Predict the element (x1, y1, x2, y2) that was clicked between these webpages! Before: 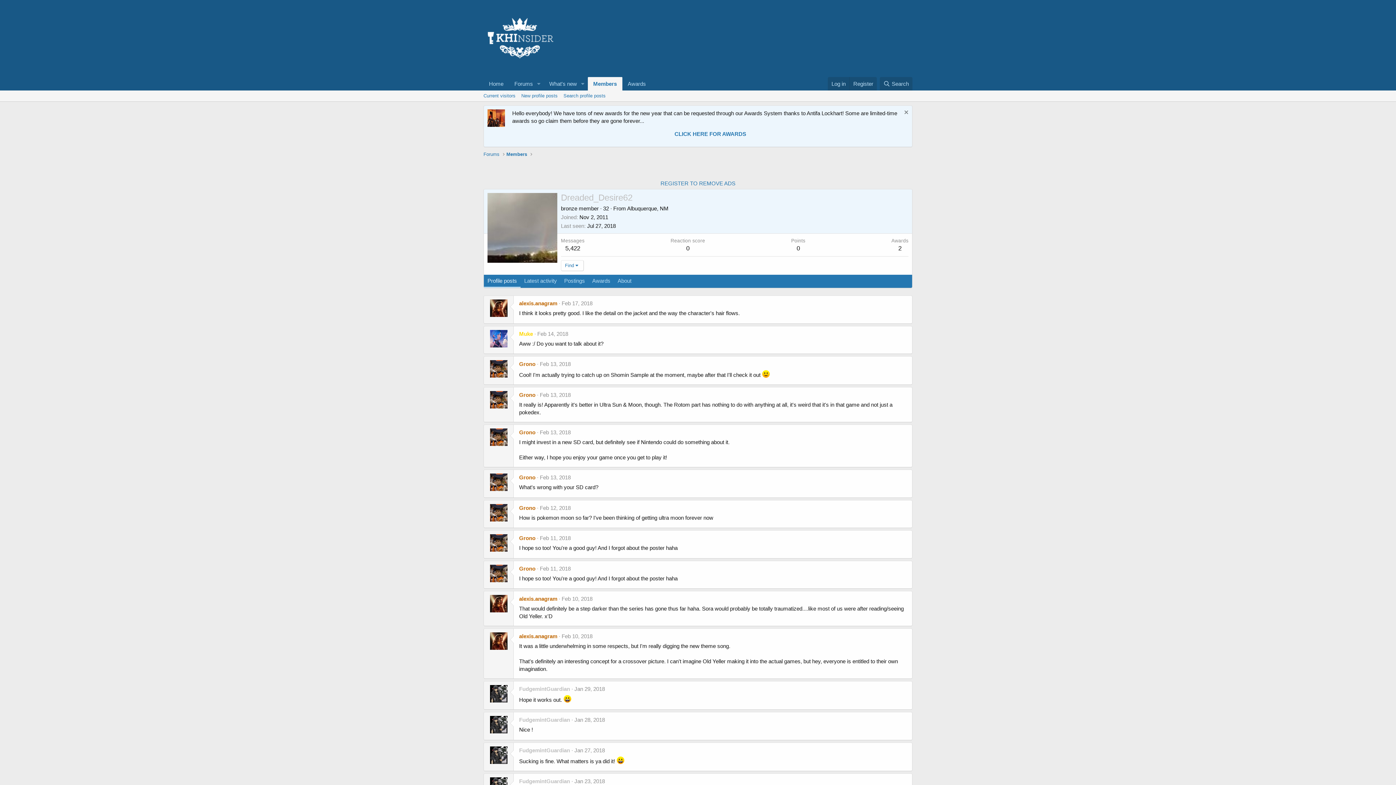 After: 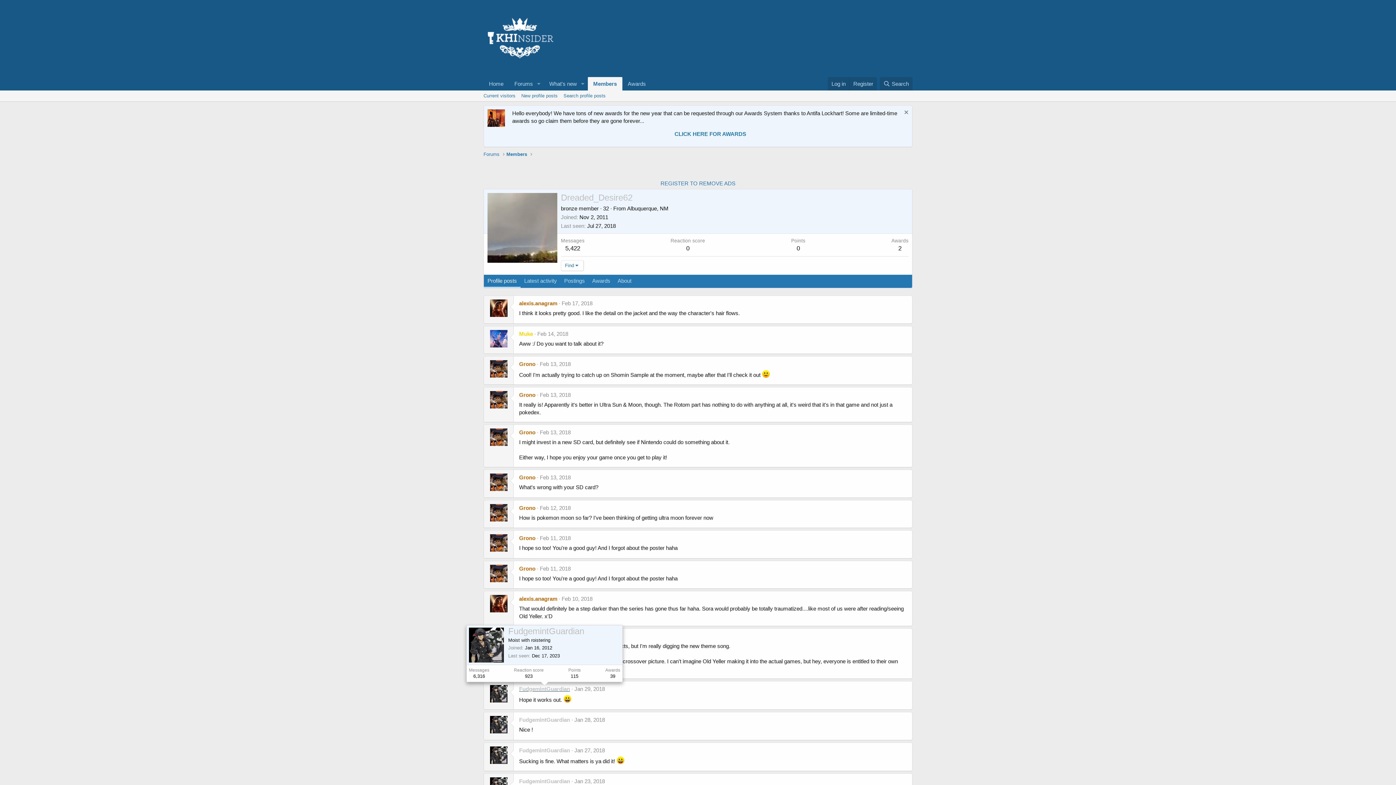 Action: bbox: (519, 686, 570, 692) label: FudgemintGuardian